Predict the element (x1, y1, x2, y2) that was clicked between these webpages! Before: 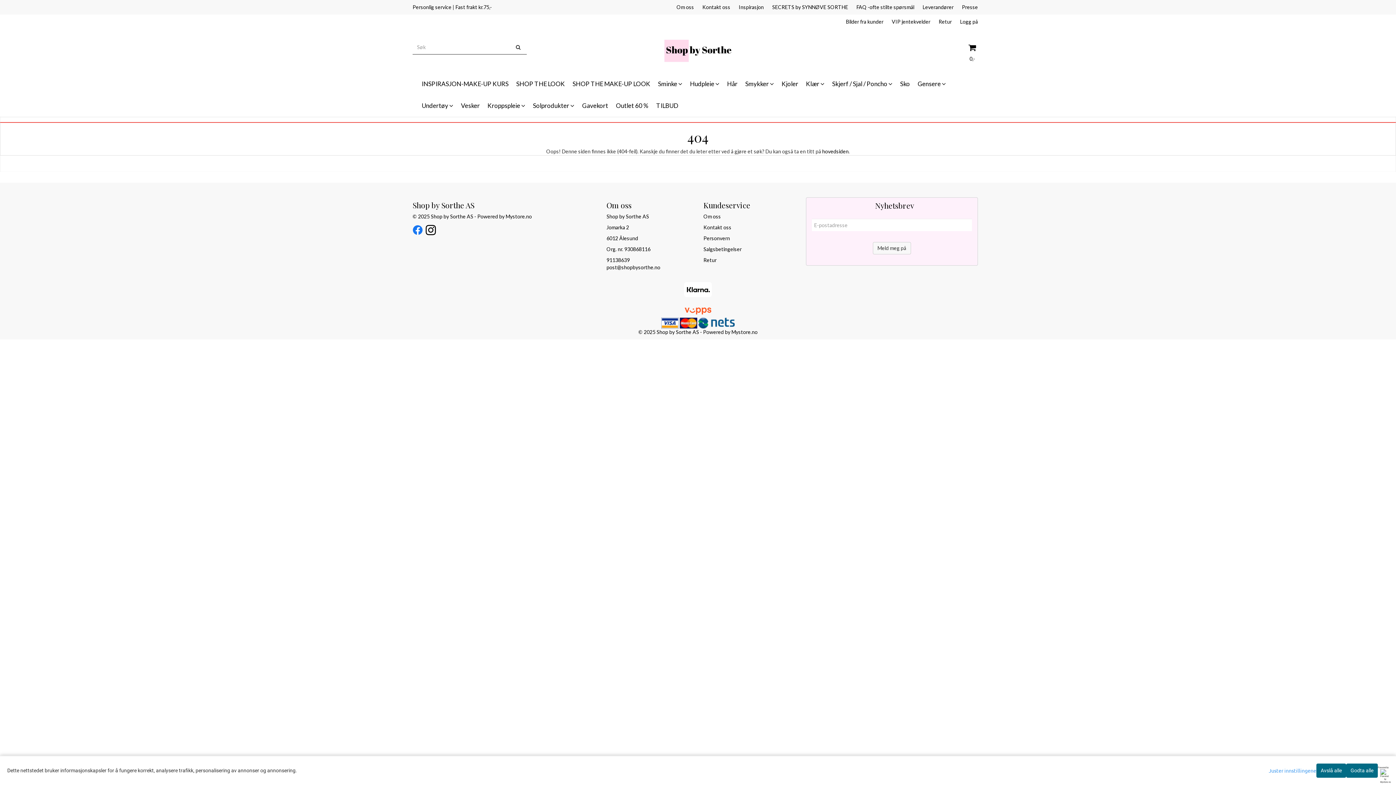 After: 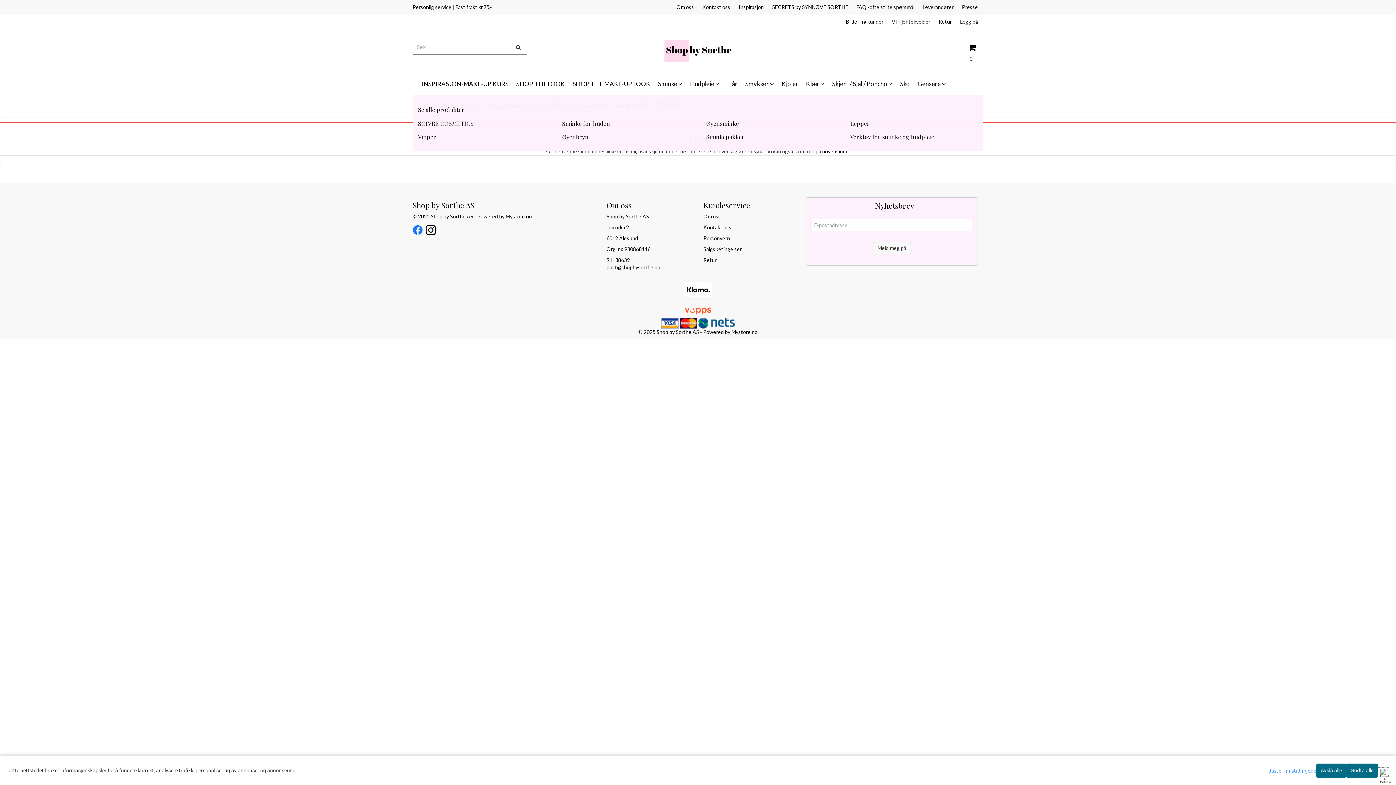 Action: label: Sminke  bbox: (654, 73, 686, 94)